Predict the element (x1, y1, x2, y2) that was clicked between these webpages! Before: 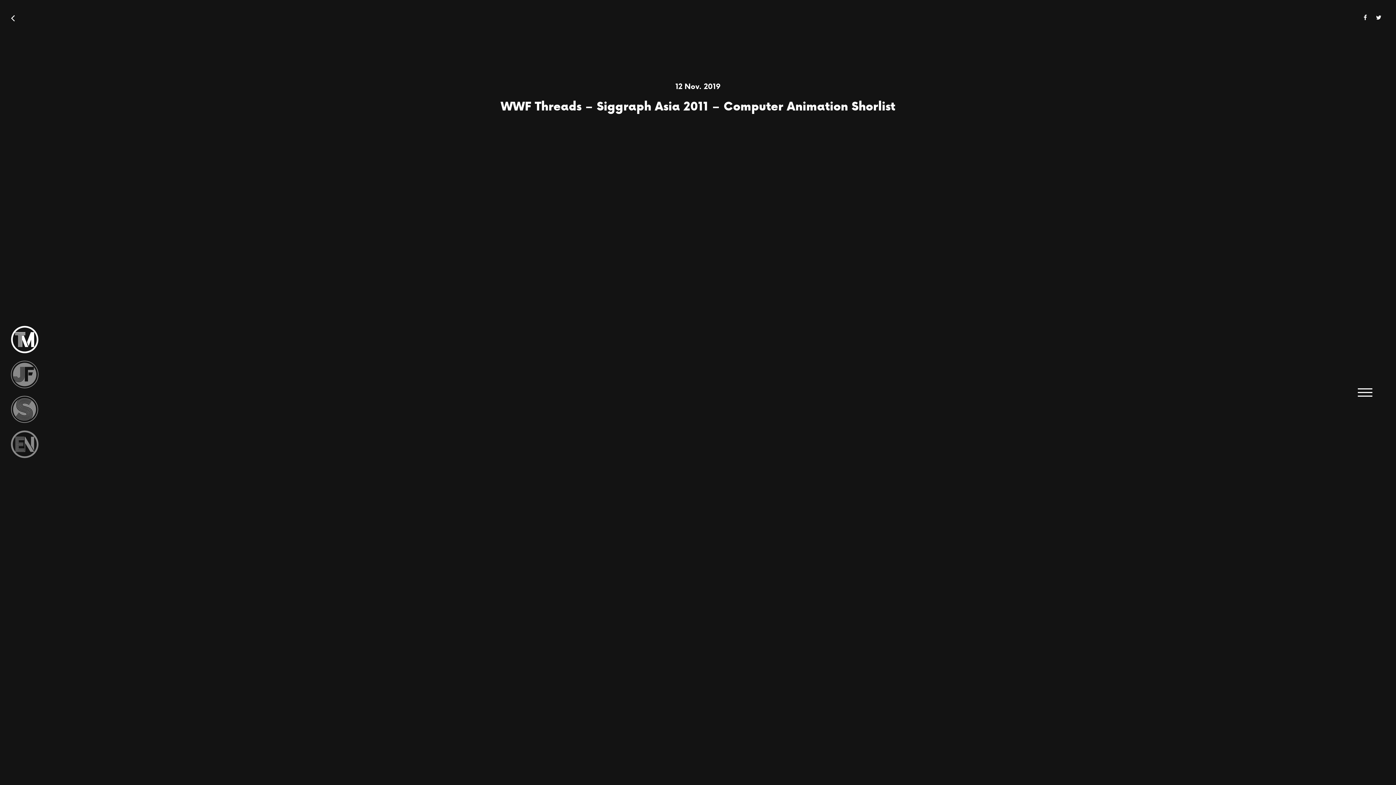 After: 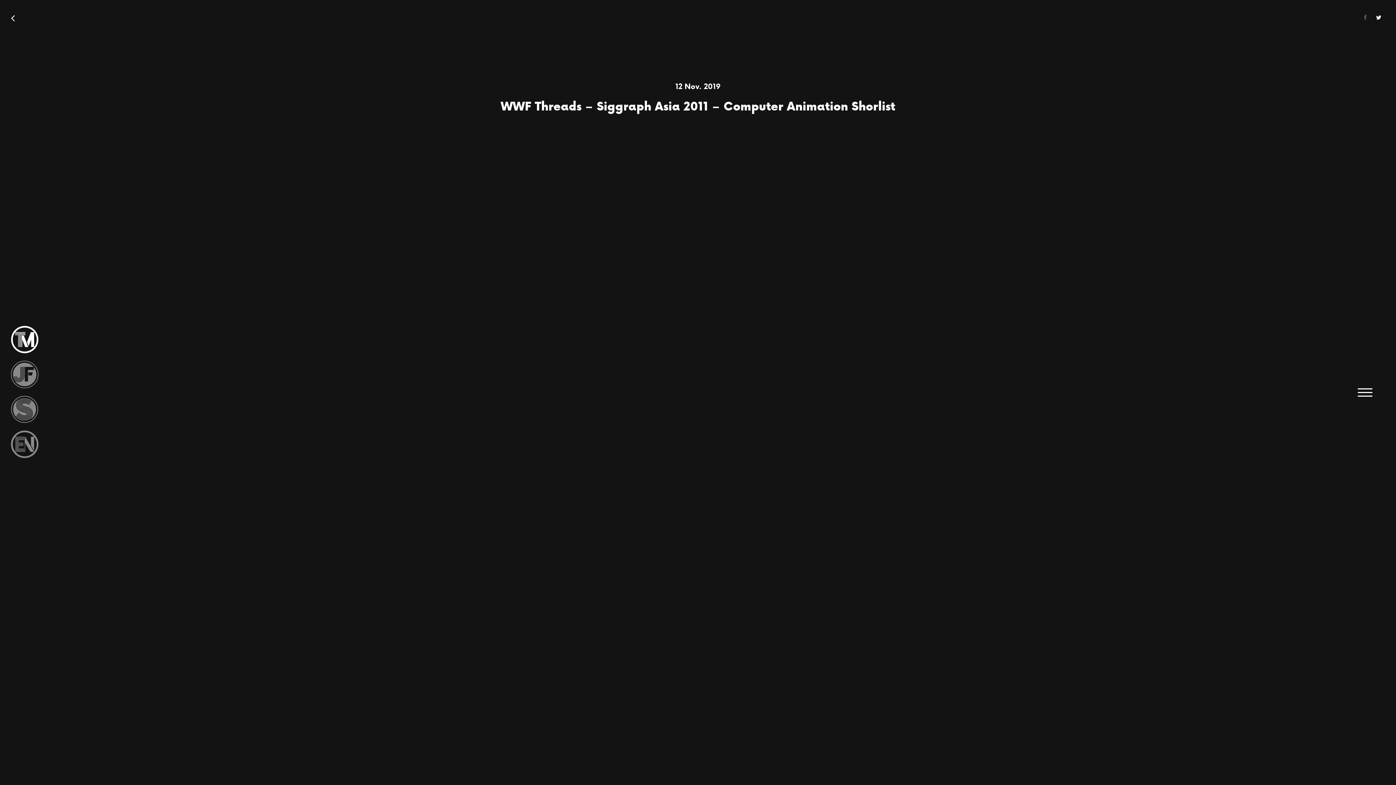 Action: bbox: (1364, 13, 1367, 21)